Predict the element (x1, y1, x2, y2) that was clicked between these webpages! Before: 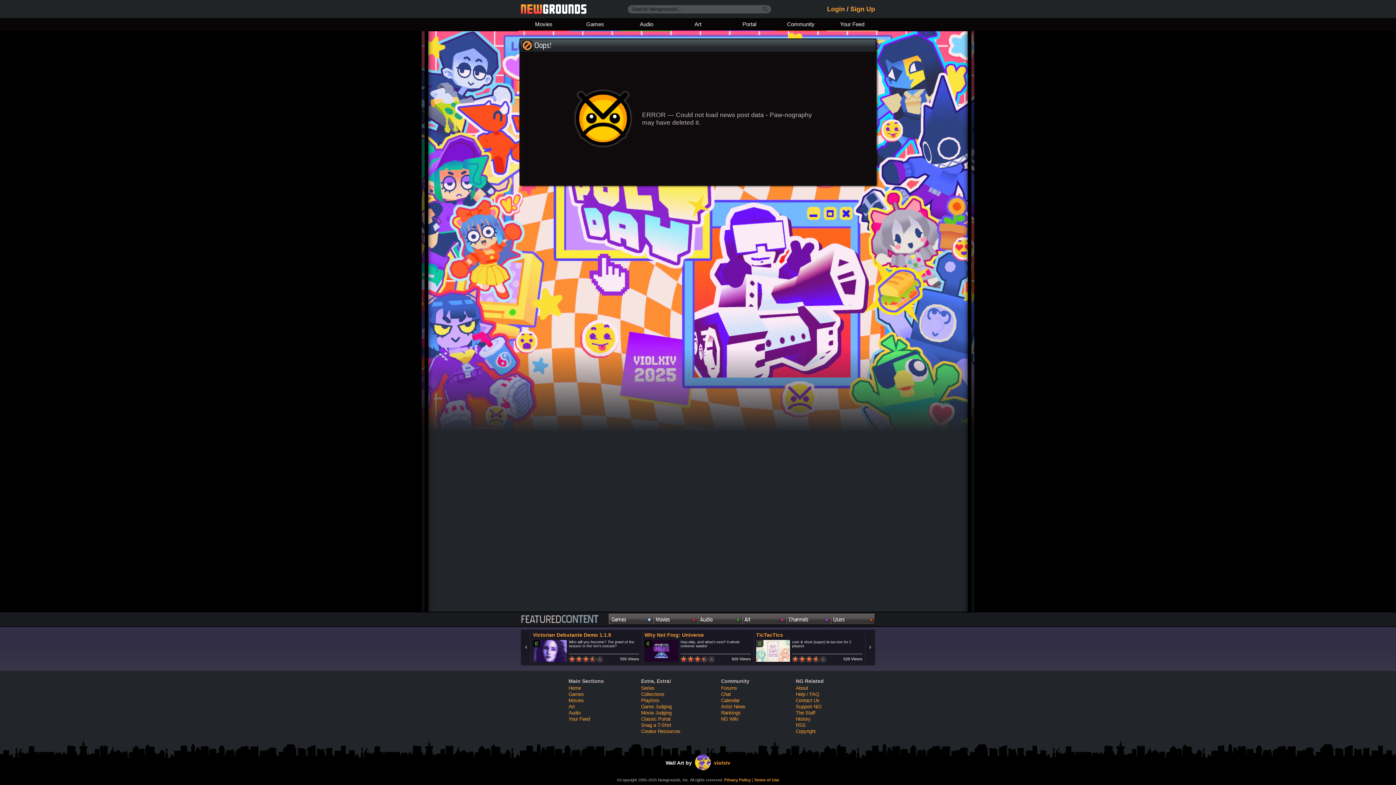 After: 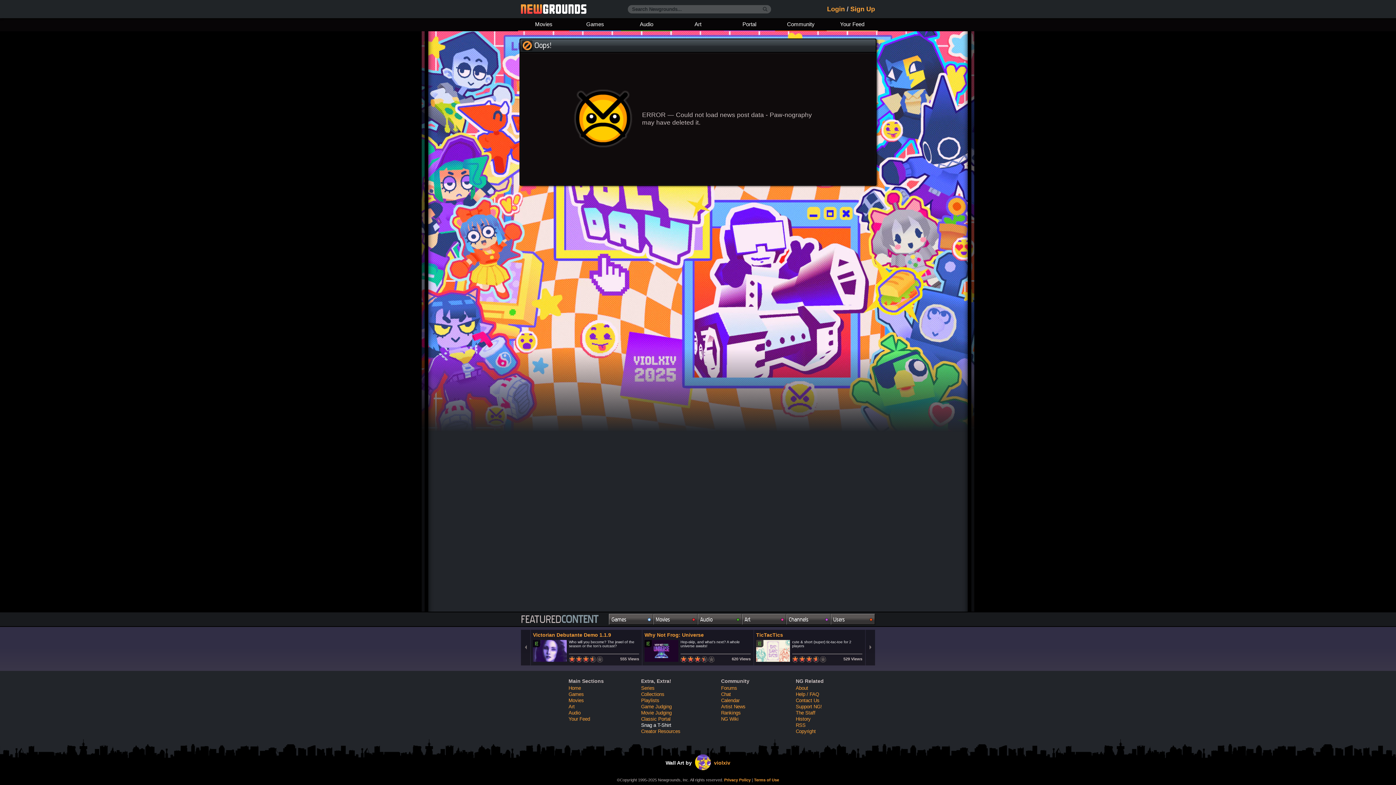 Action: label: Snag a T-Shirt bbox: (641, 722, 671, 728)